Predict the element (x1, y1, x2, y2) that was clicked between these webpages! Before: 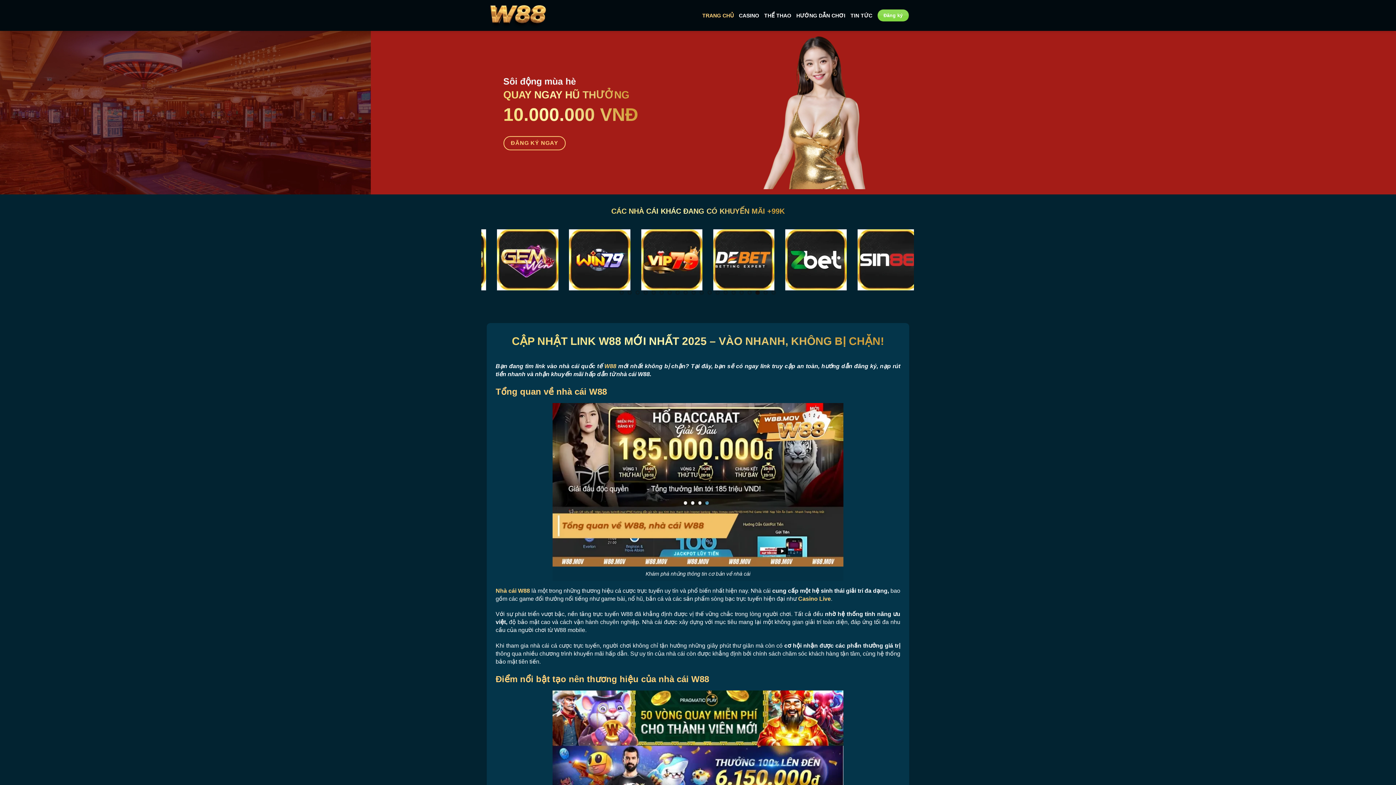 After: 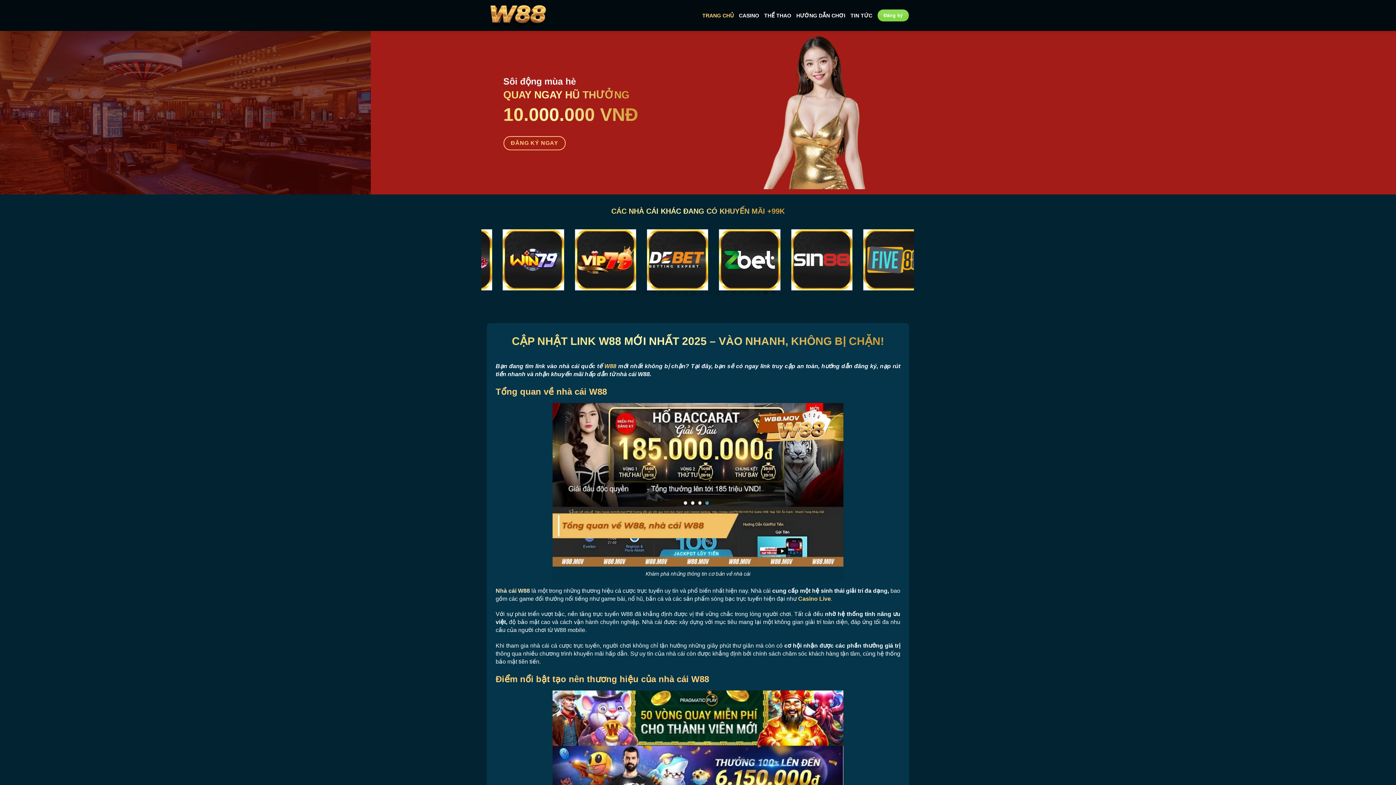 Action: bbox: (495, 587, 530, 594) label: Nhà cái W88